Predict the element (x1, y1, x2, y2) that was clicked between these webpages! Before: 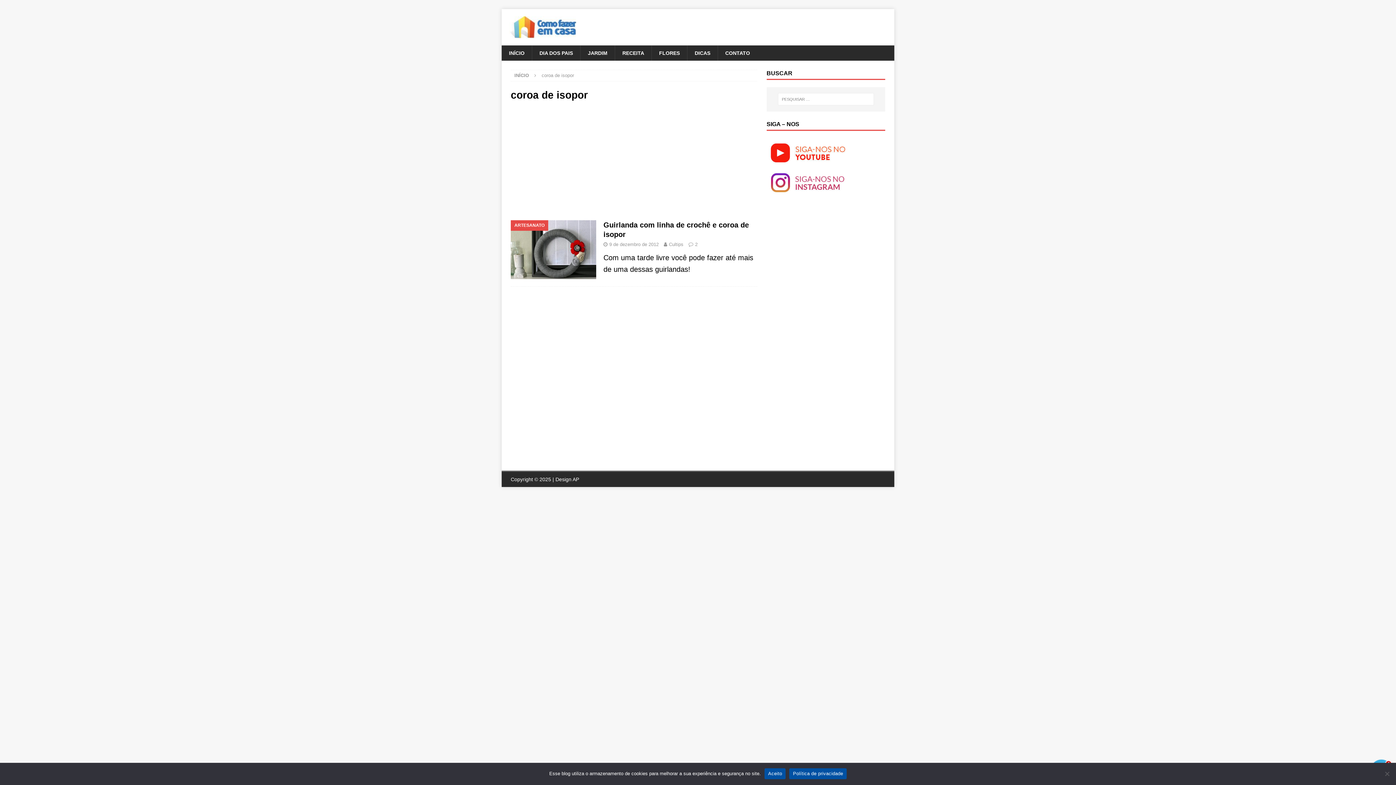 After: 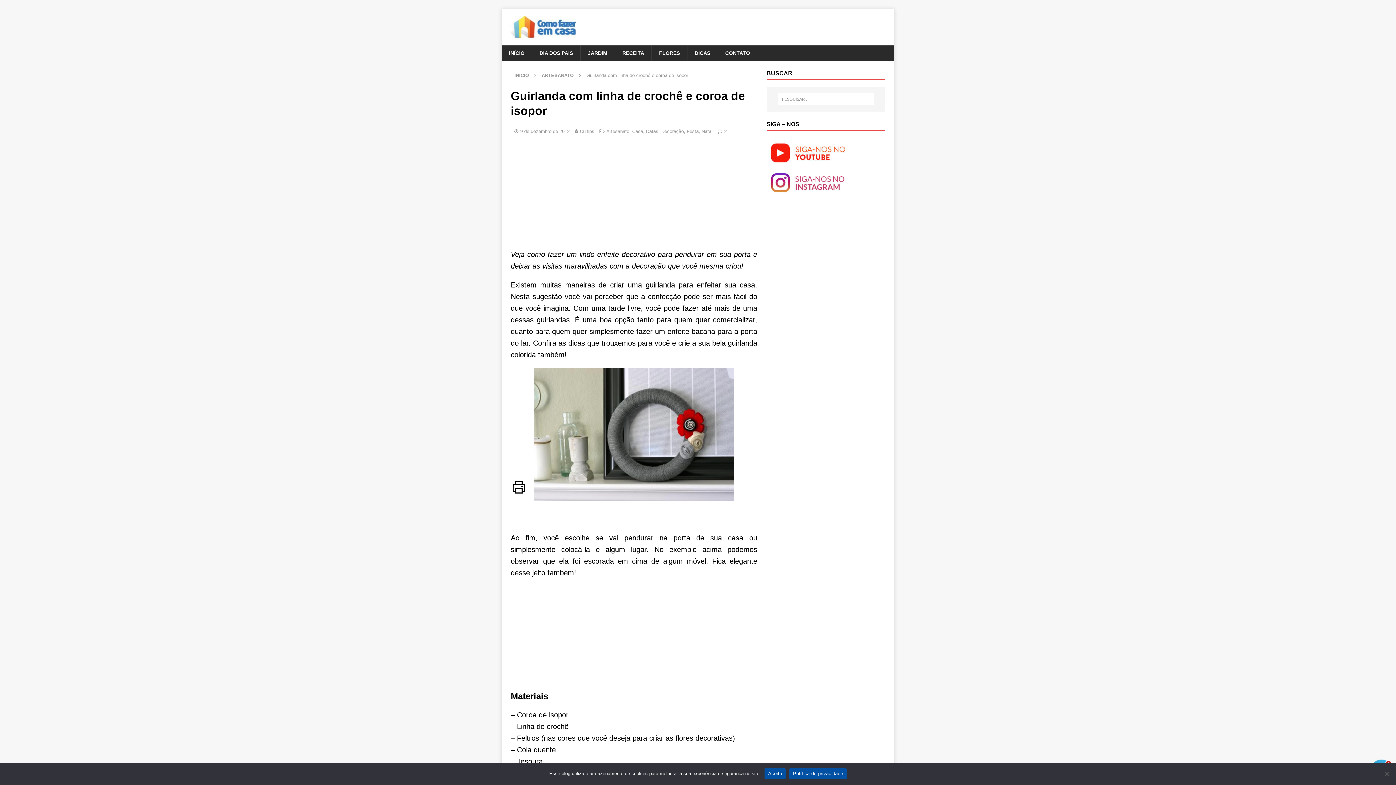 Action: bbox: (510, 220, 596, 279)